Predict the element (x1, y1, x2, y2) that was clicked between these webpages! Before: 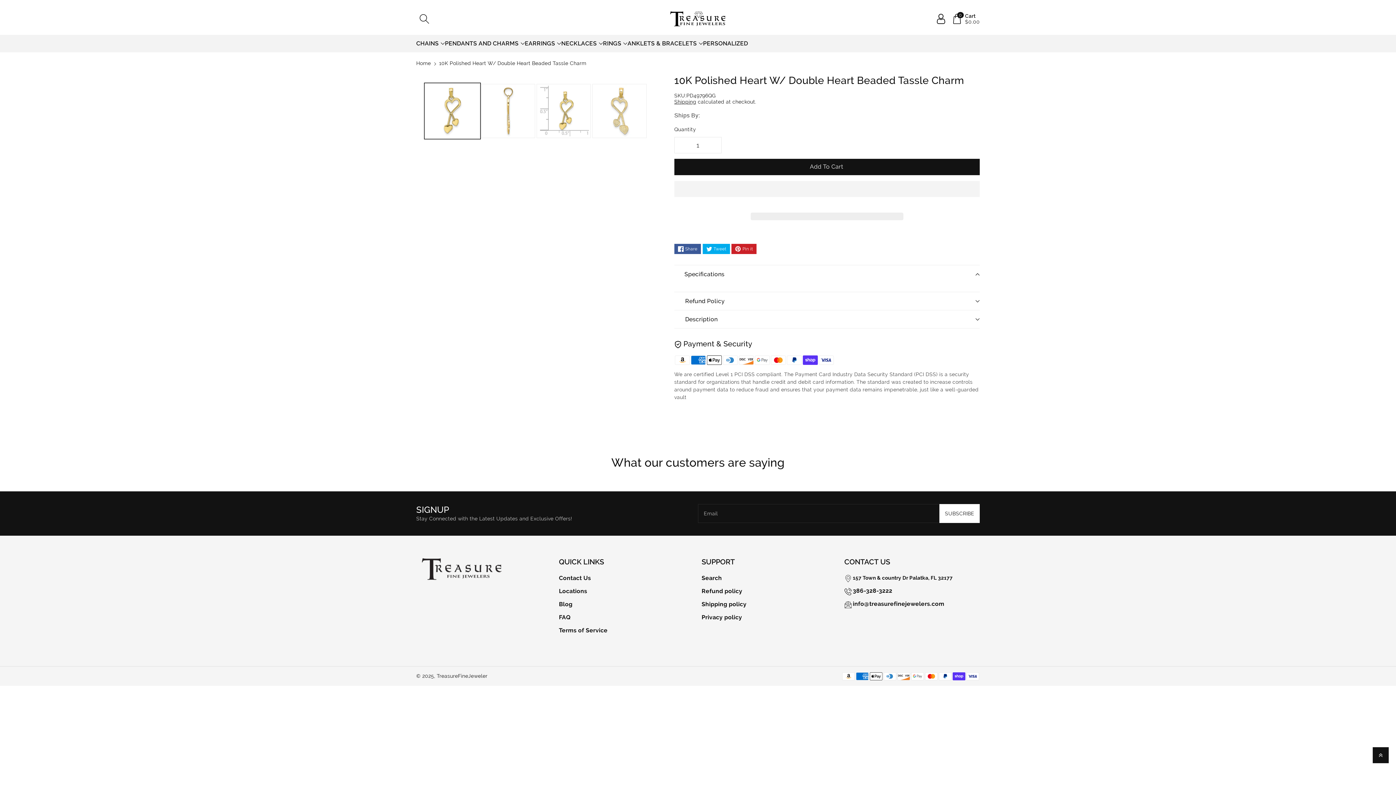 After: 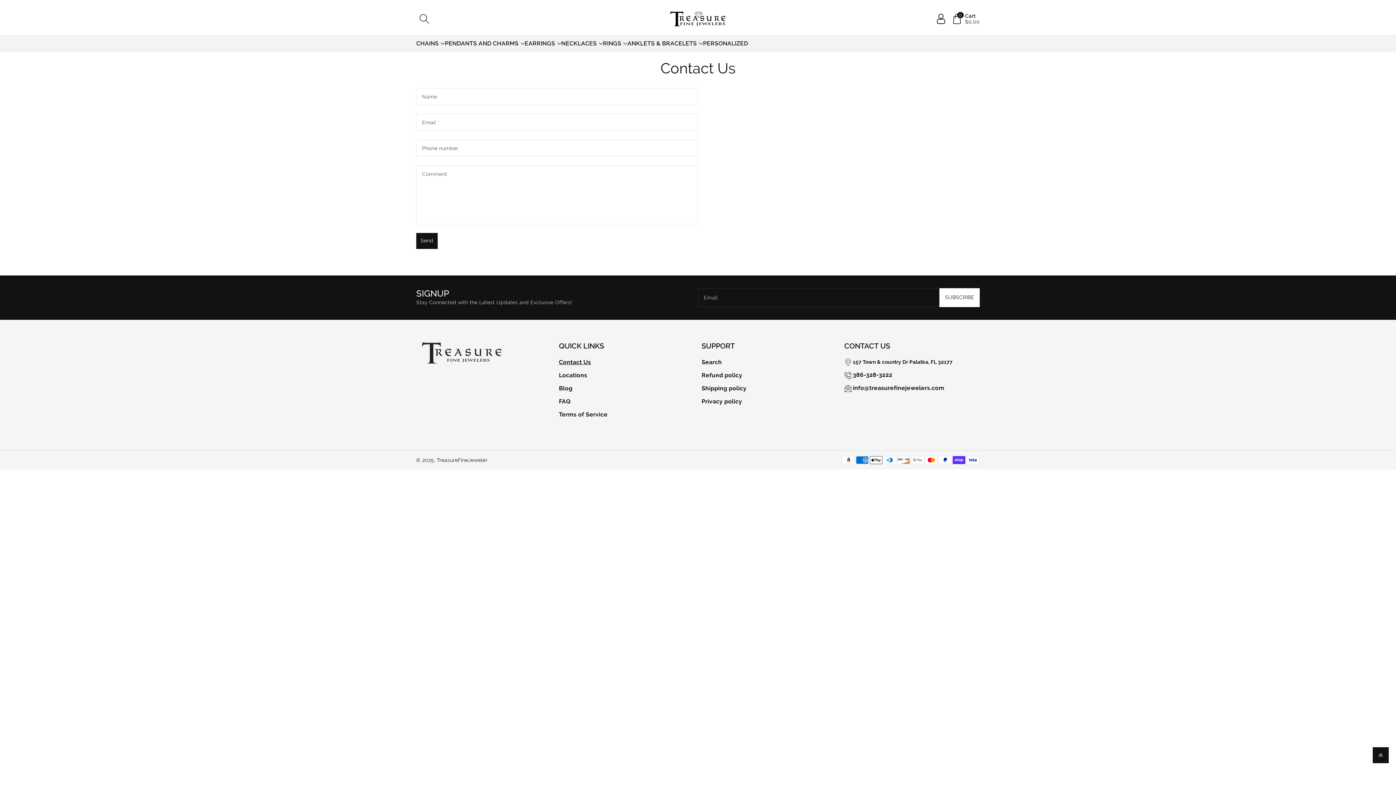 Action: bbox: (559, 575, 591, 581) label: Contact Us